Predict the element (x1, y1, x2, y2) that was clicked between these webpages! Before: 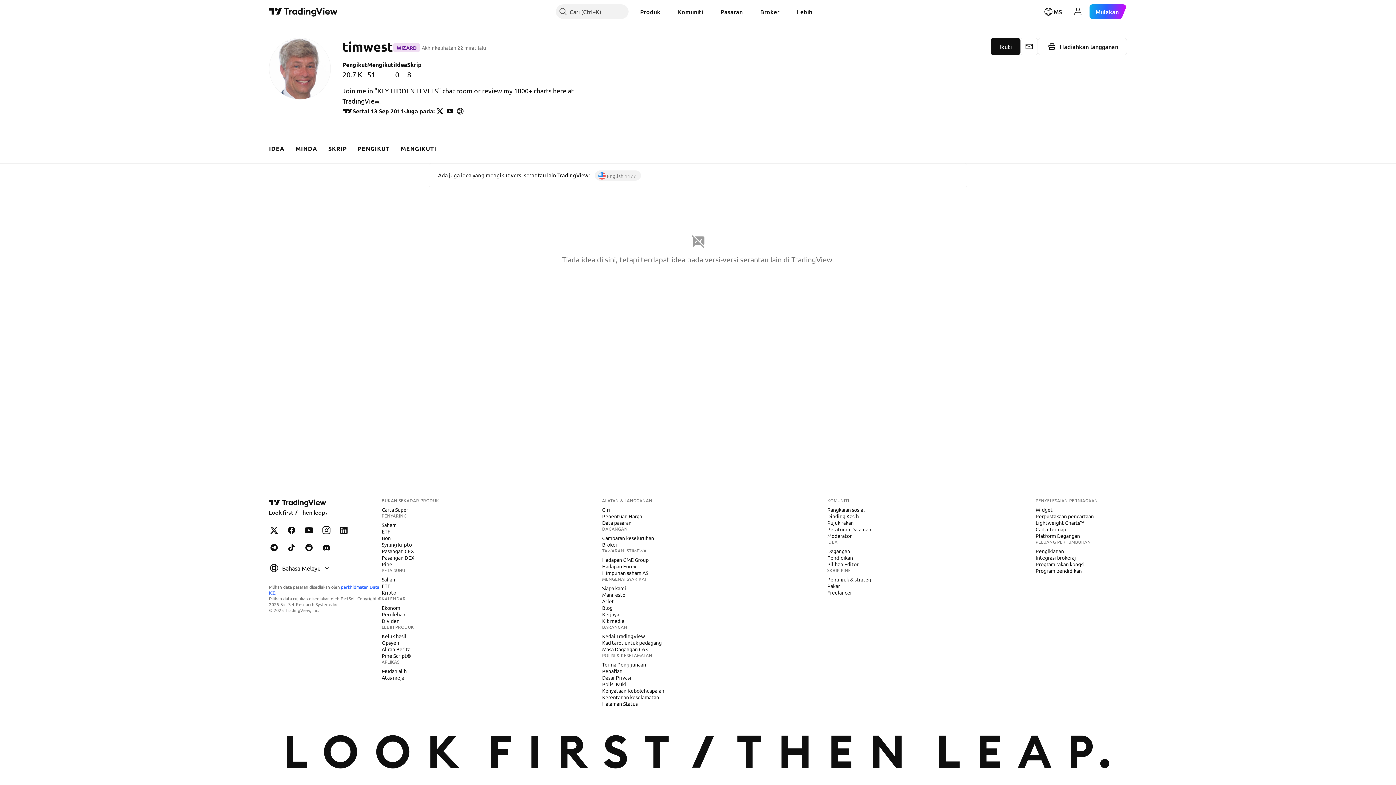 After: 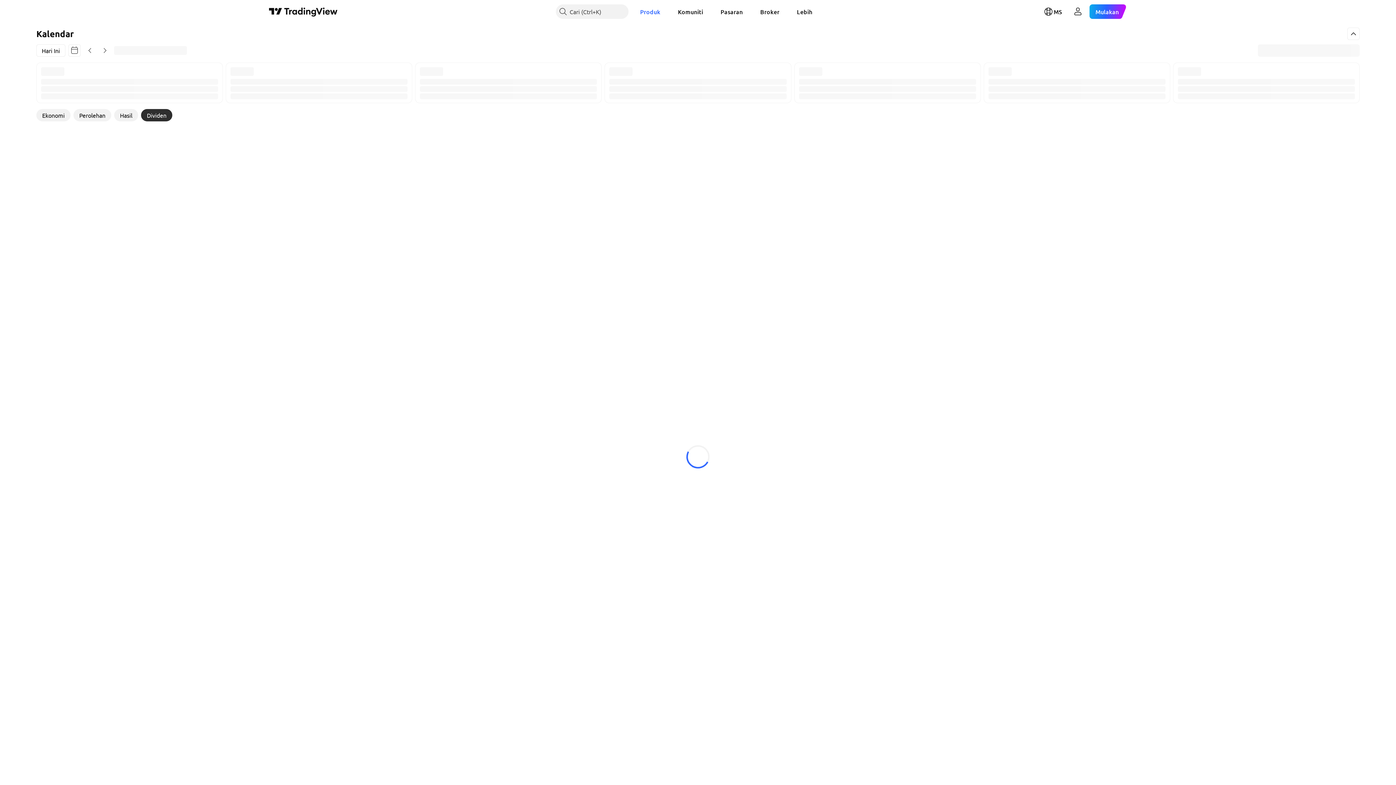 Action: bbox: (378, 617, 402, 624) label: Dividen